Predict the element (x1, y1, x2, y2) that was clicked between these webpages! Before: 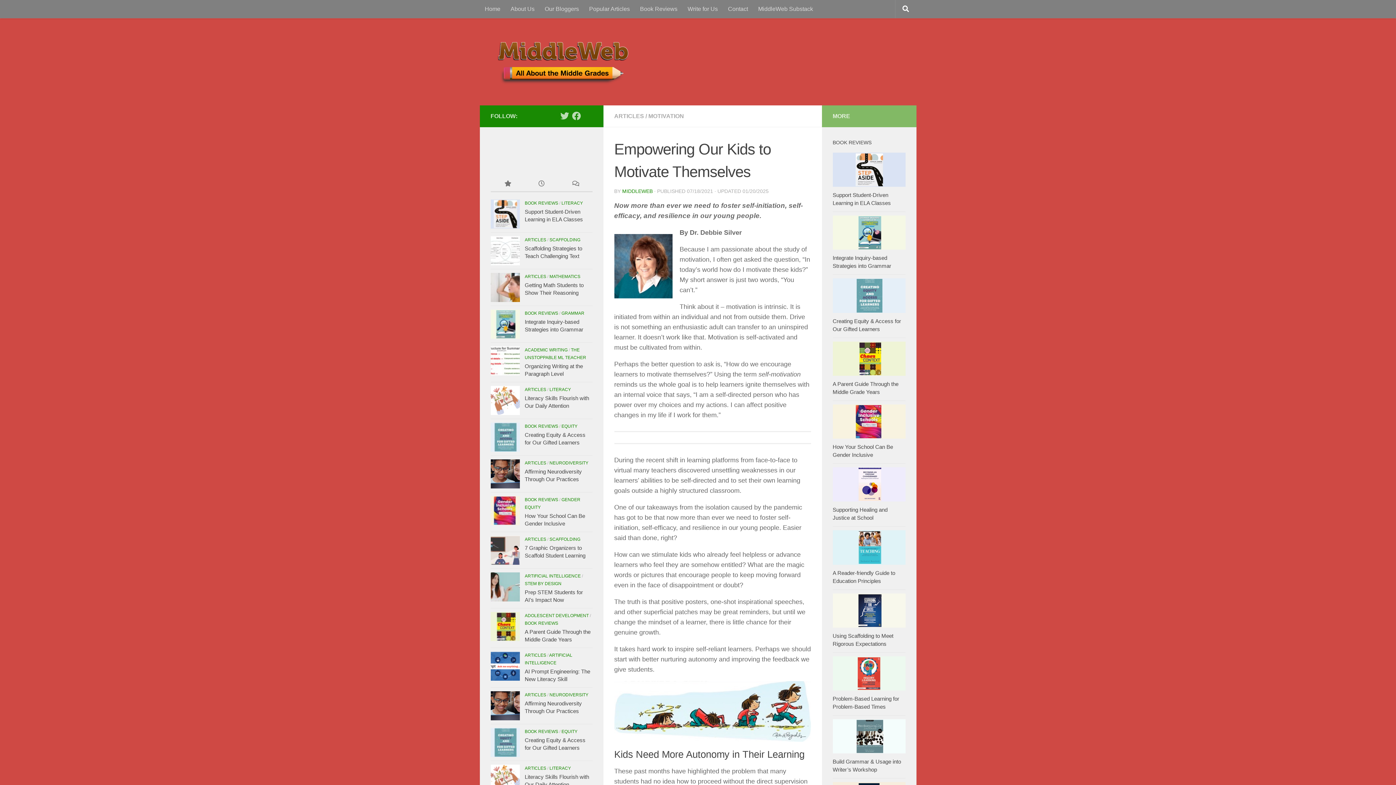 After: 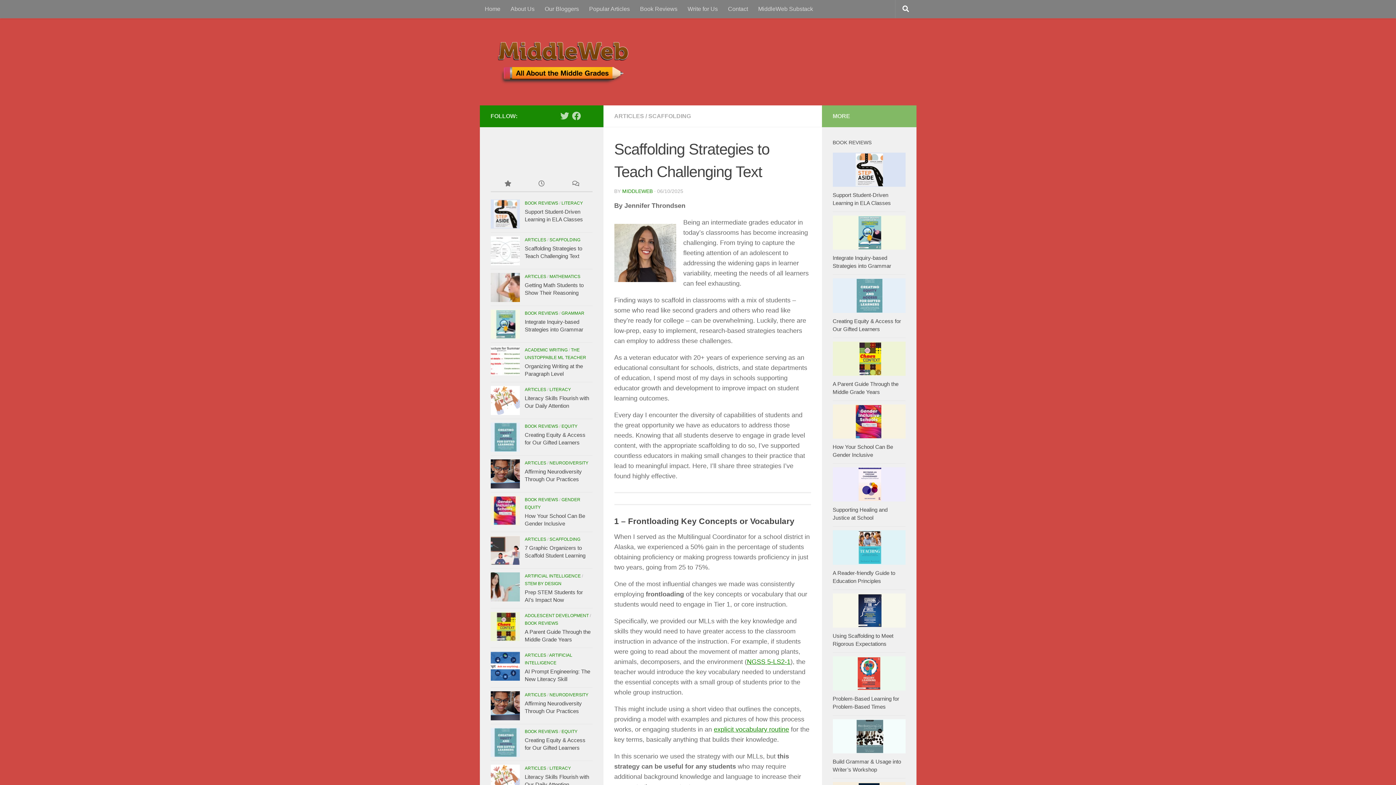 Action: bbox: (490, 236, 519, 265)